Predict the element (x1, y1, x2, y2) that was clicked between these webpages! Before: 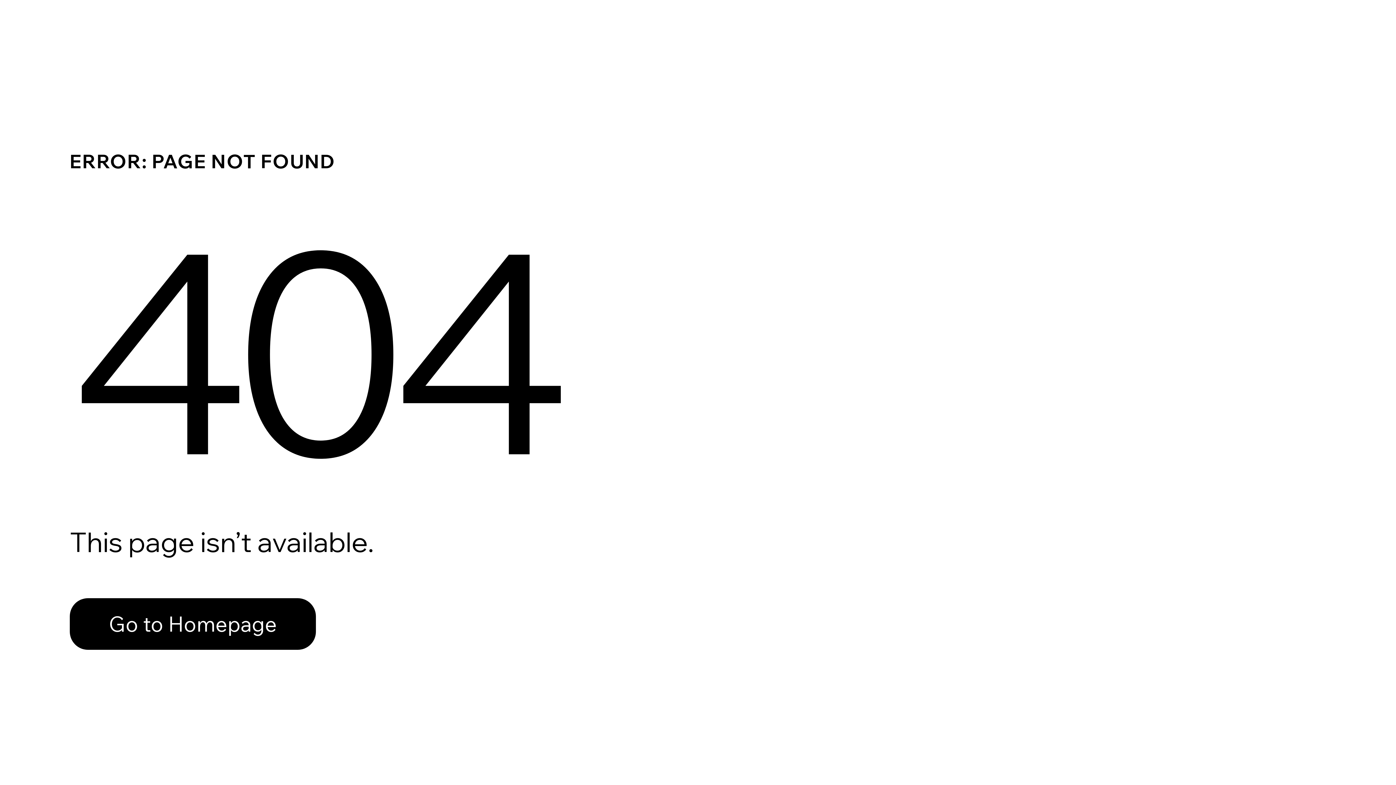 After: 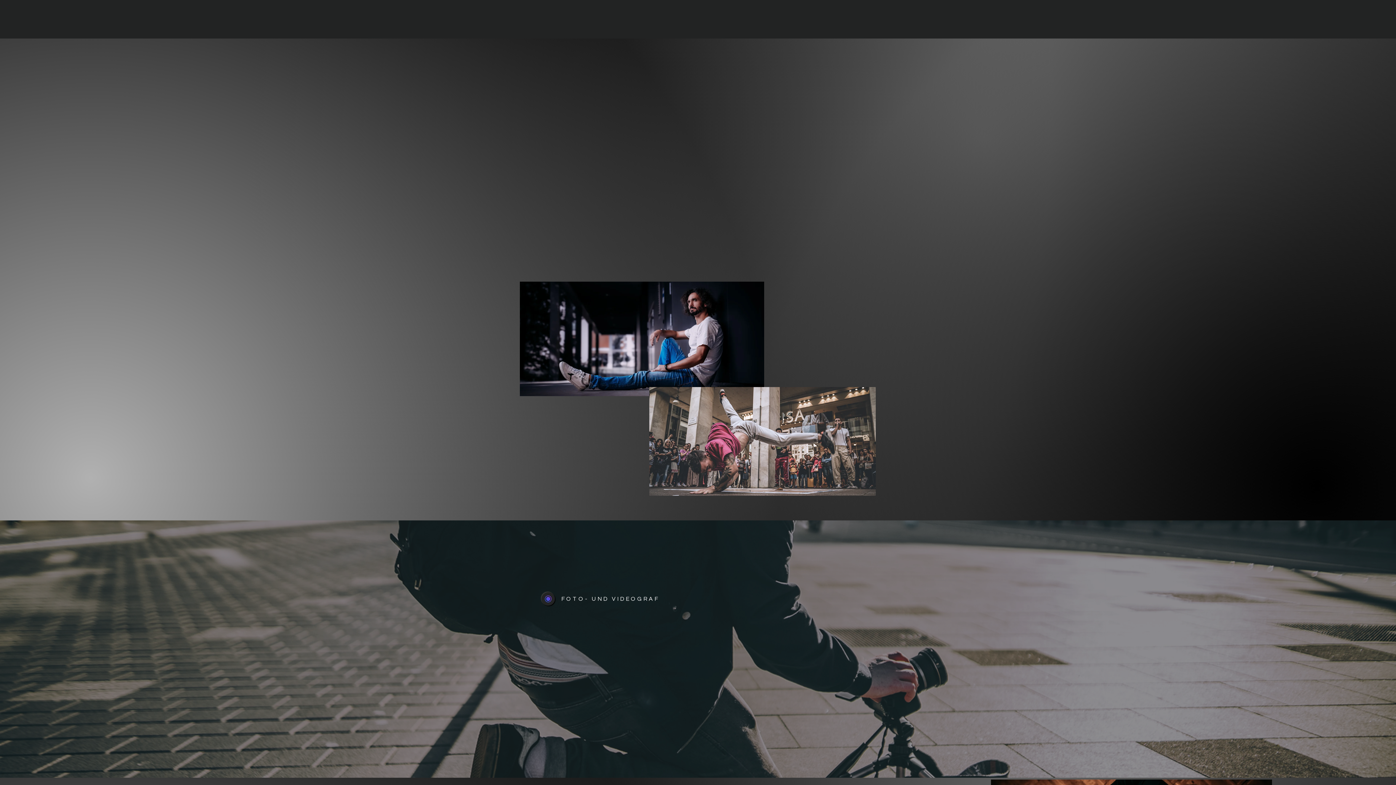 Action: bbox: (69, 582, 768, 659) label: Go to Homepage